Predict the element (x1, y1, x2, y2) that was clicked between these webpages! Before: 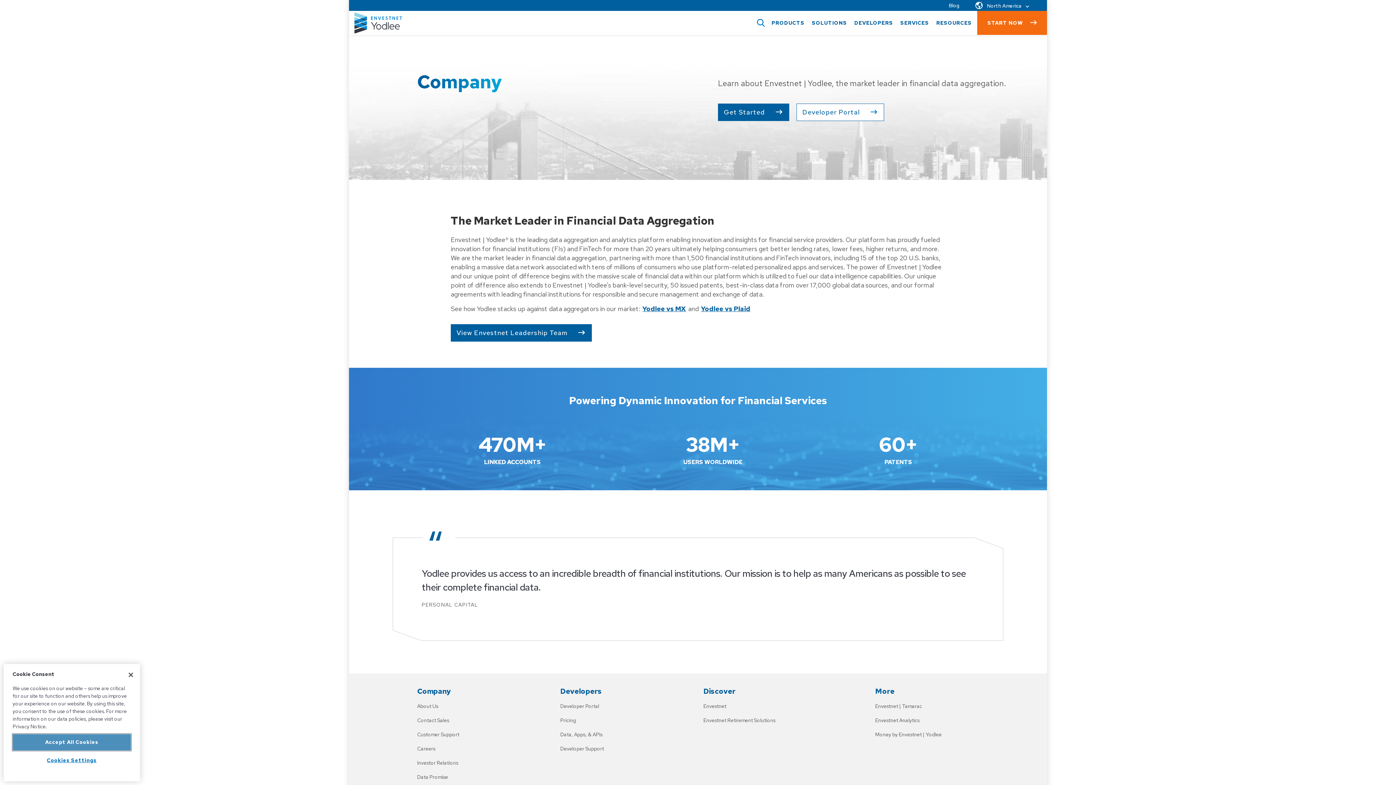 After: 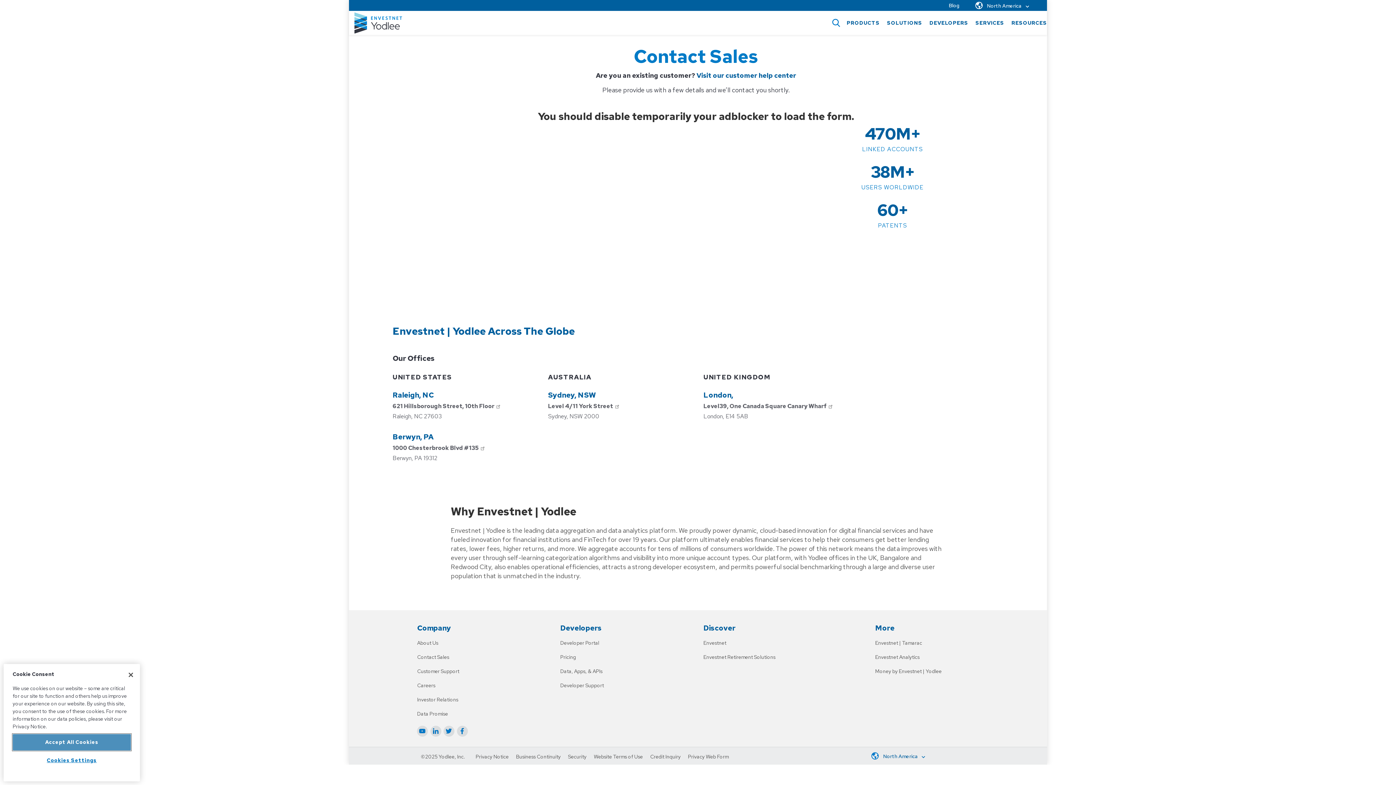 Action: bbox: (417, 717, 449, 724) label: Contact Sales